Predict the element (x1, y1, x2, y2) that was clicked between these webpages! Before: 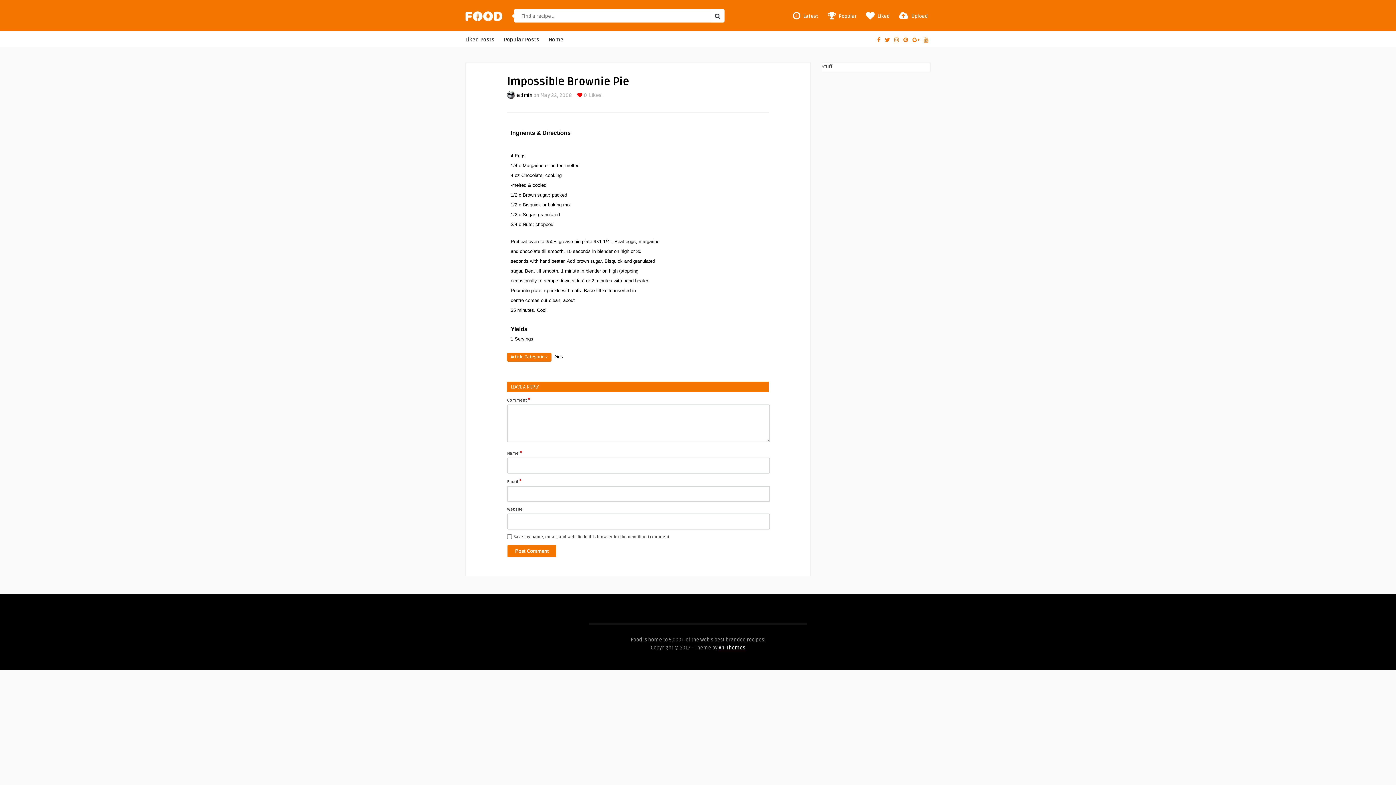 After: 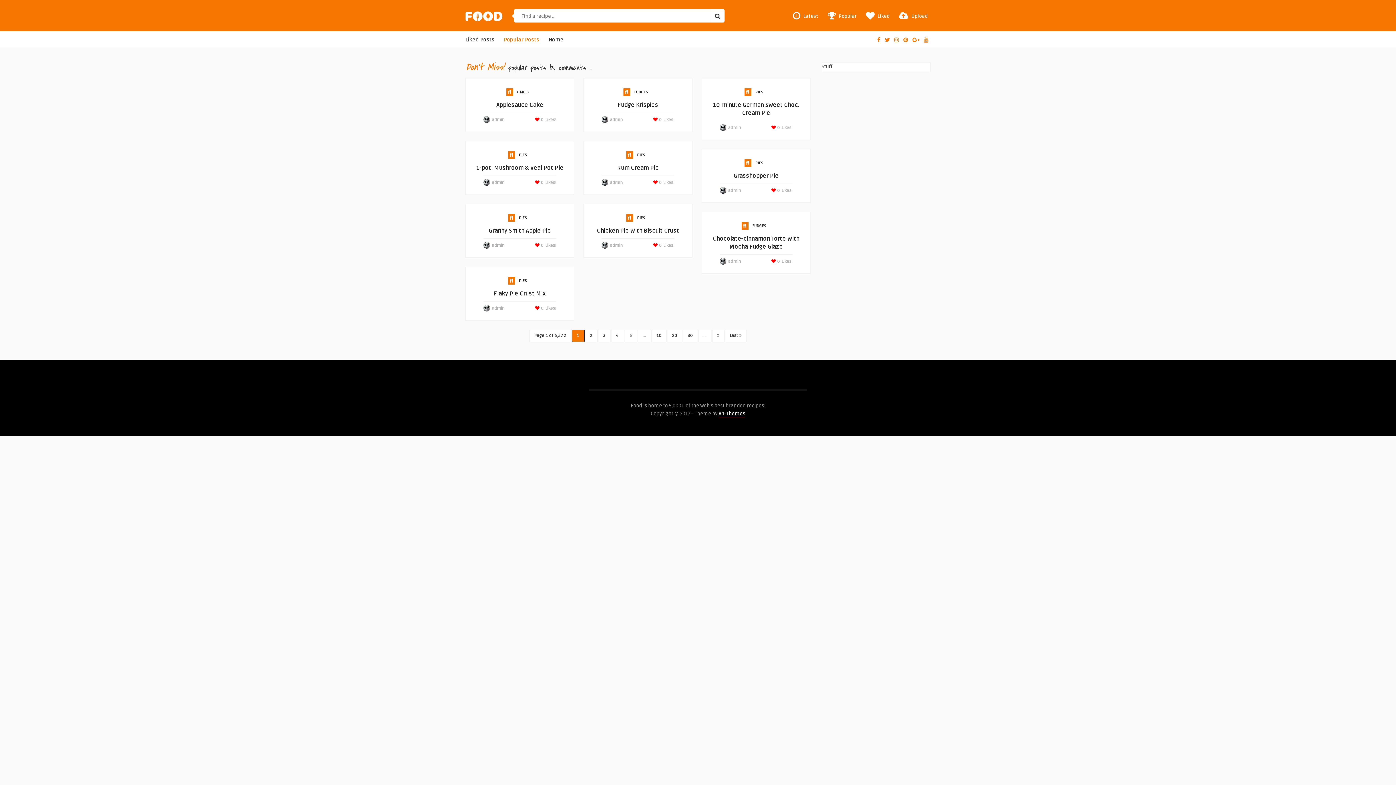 Action: label: Popular bbox: (825, 10, 859, 21)